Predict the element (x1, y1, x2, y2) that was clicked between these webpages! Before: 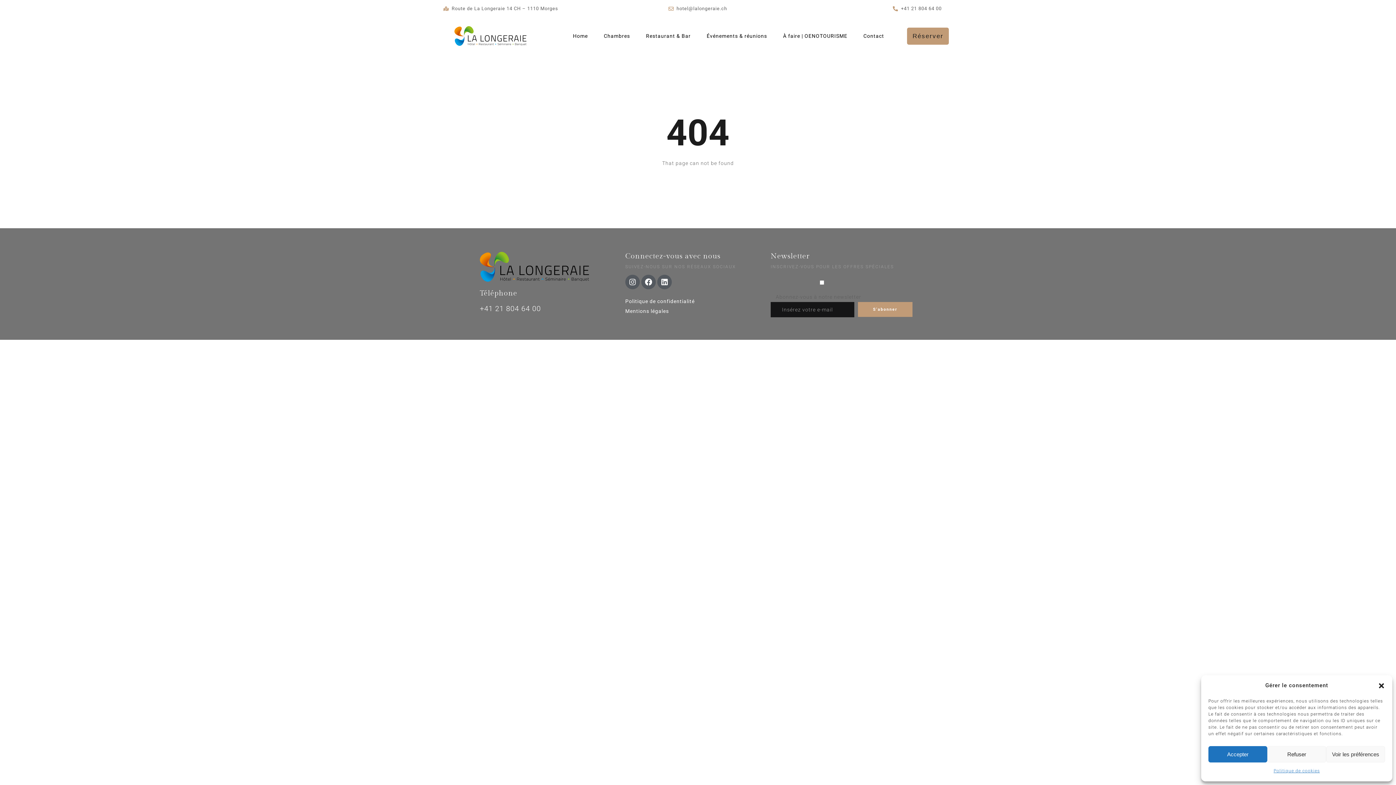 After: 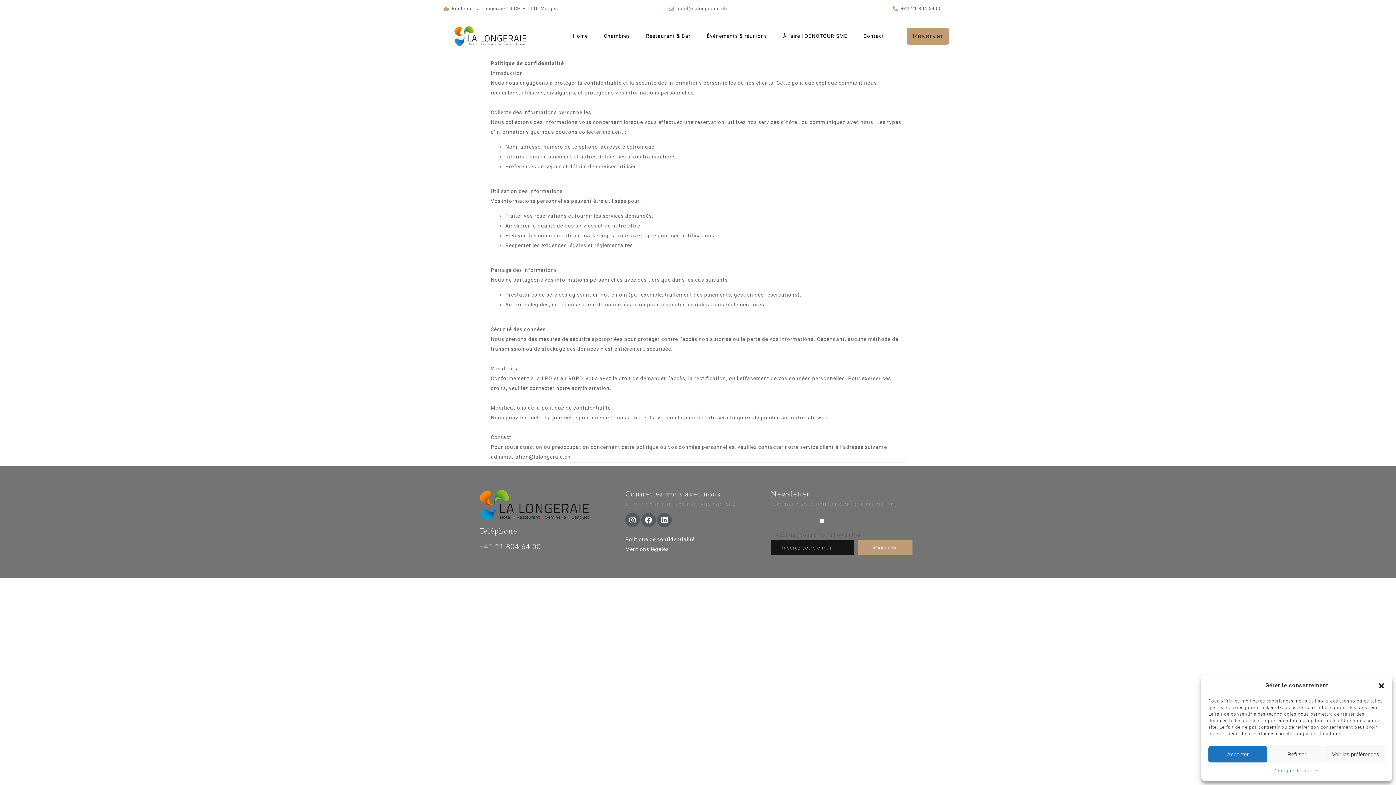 Action: bbox: (625, 298, 694, 304) label: Politique de confidentialité